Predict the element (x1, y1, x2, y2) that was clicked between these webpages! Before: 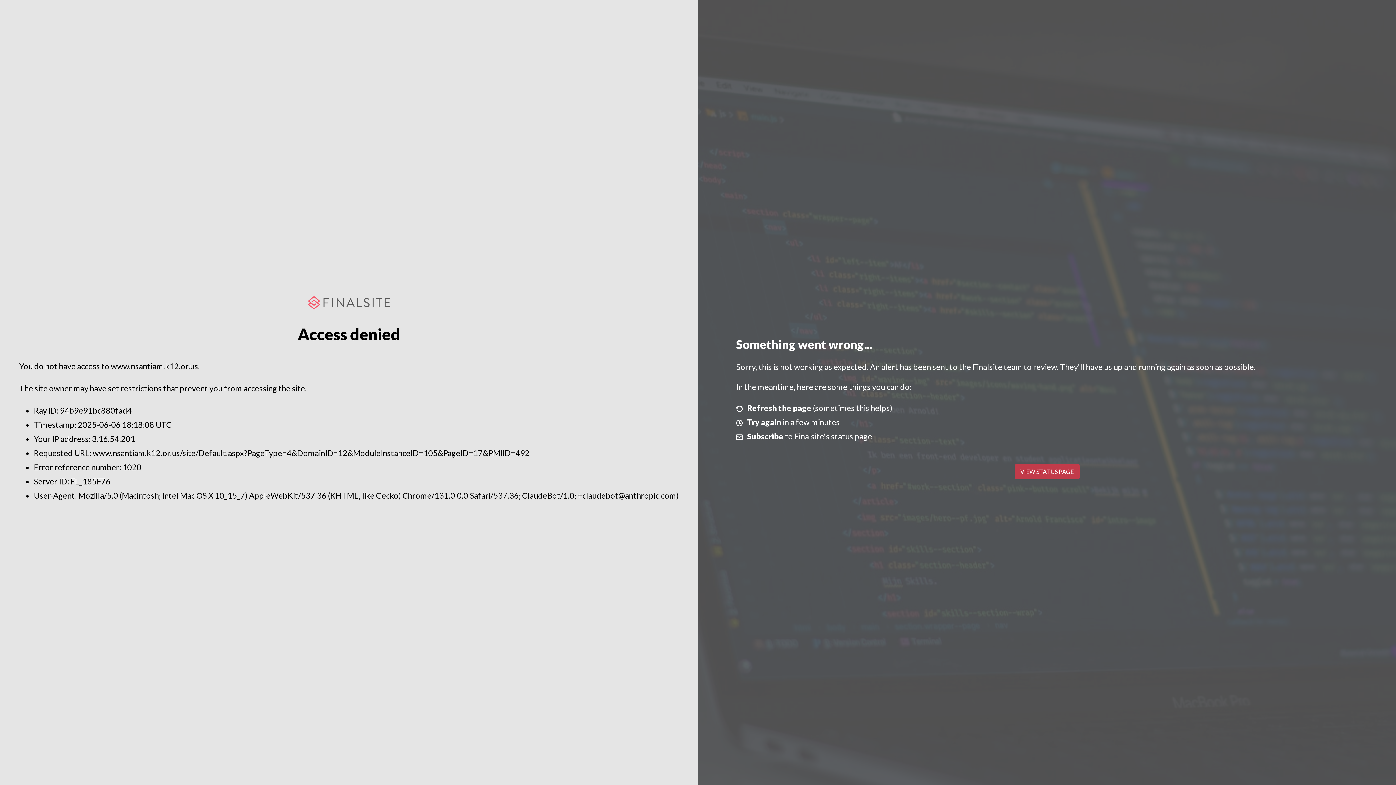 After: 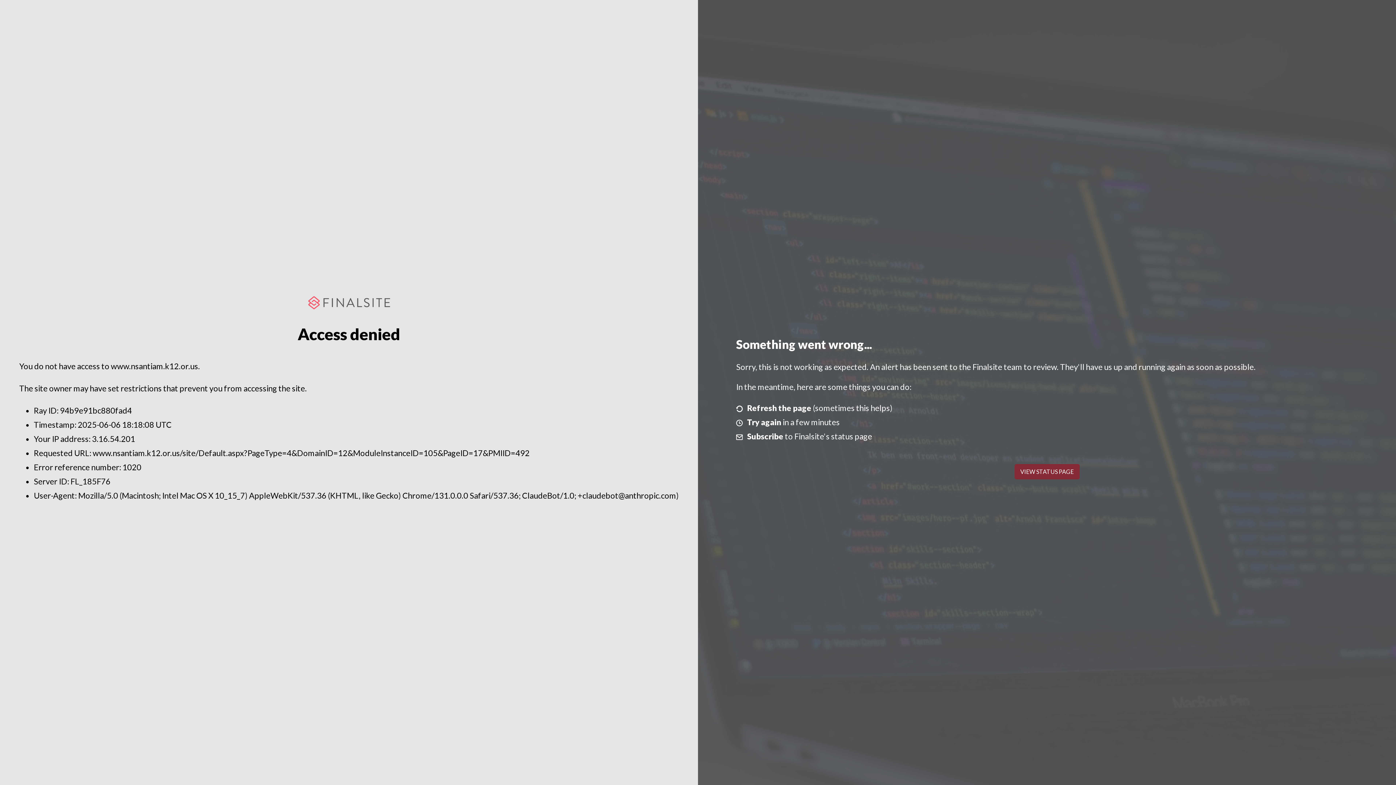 Action: label: VIEW STATUS PAGE bbox: (1014, 464, 1079, 479)